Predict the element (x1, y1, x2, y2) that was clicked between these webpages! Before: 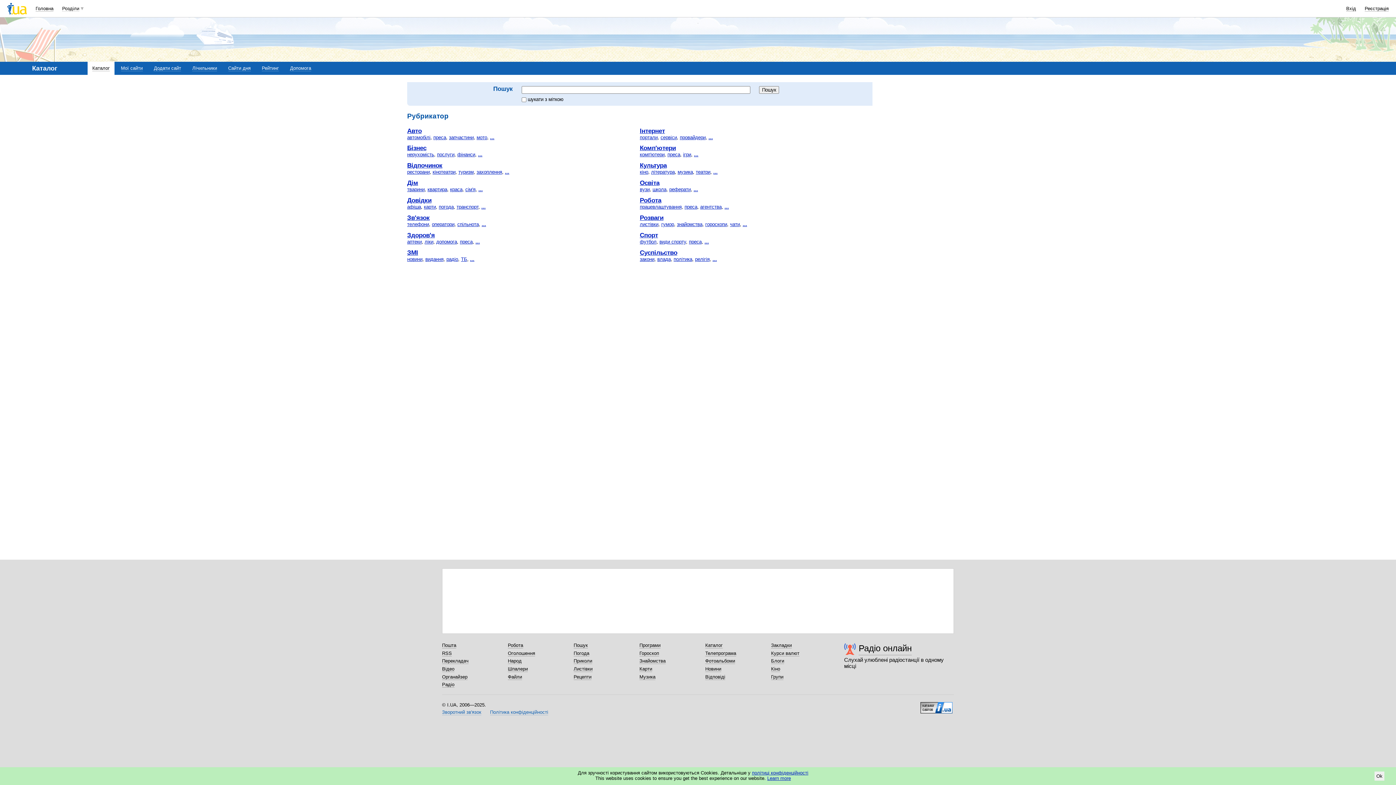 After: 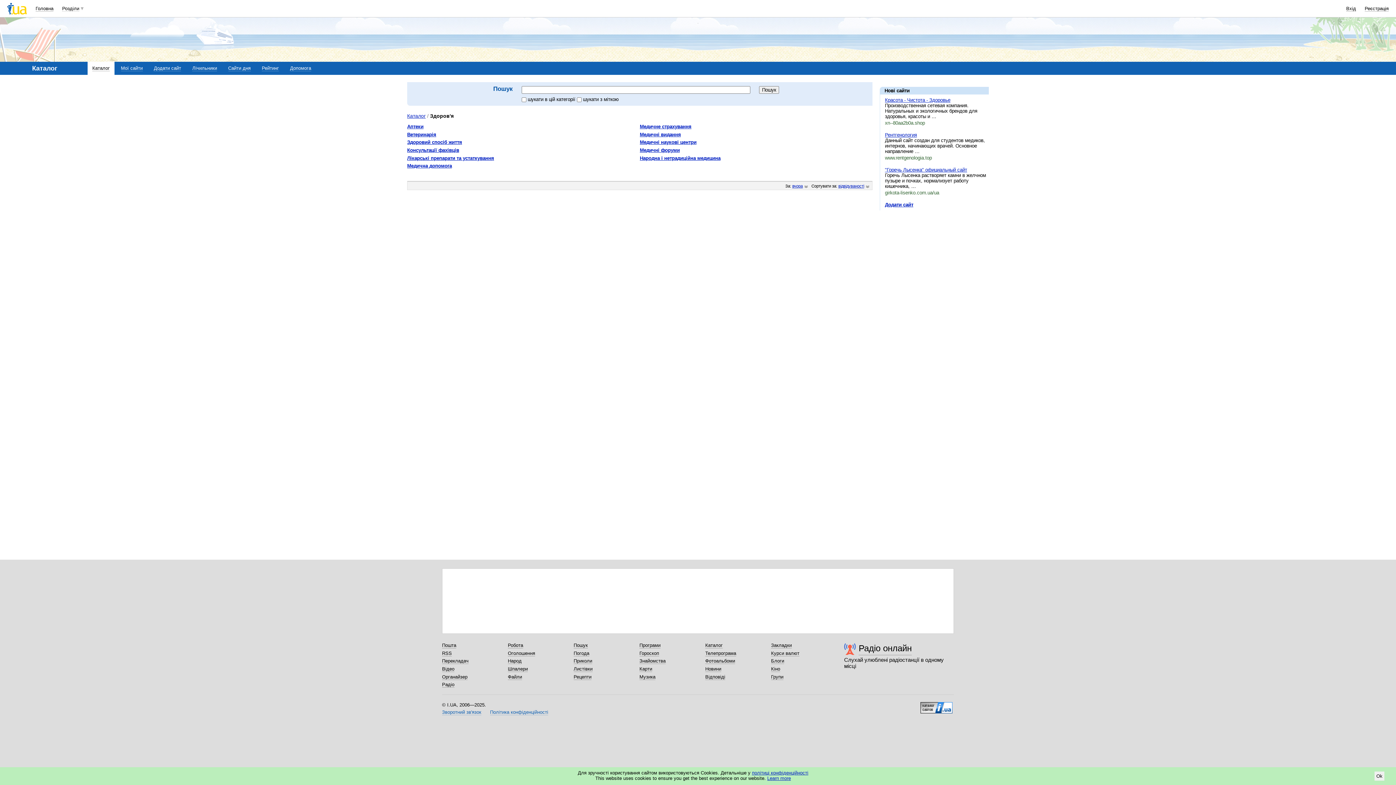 Action: bbox: (407, 231, 434, 238) label: Здоров'я